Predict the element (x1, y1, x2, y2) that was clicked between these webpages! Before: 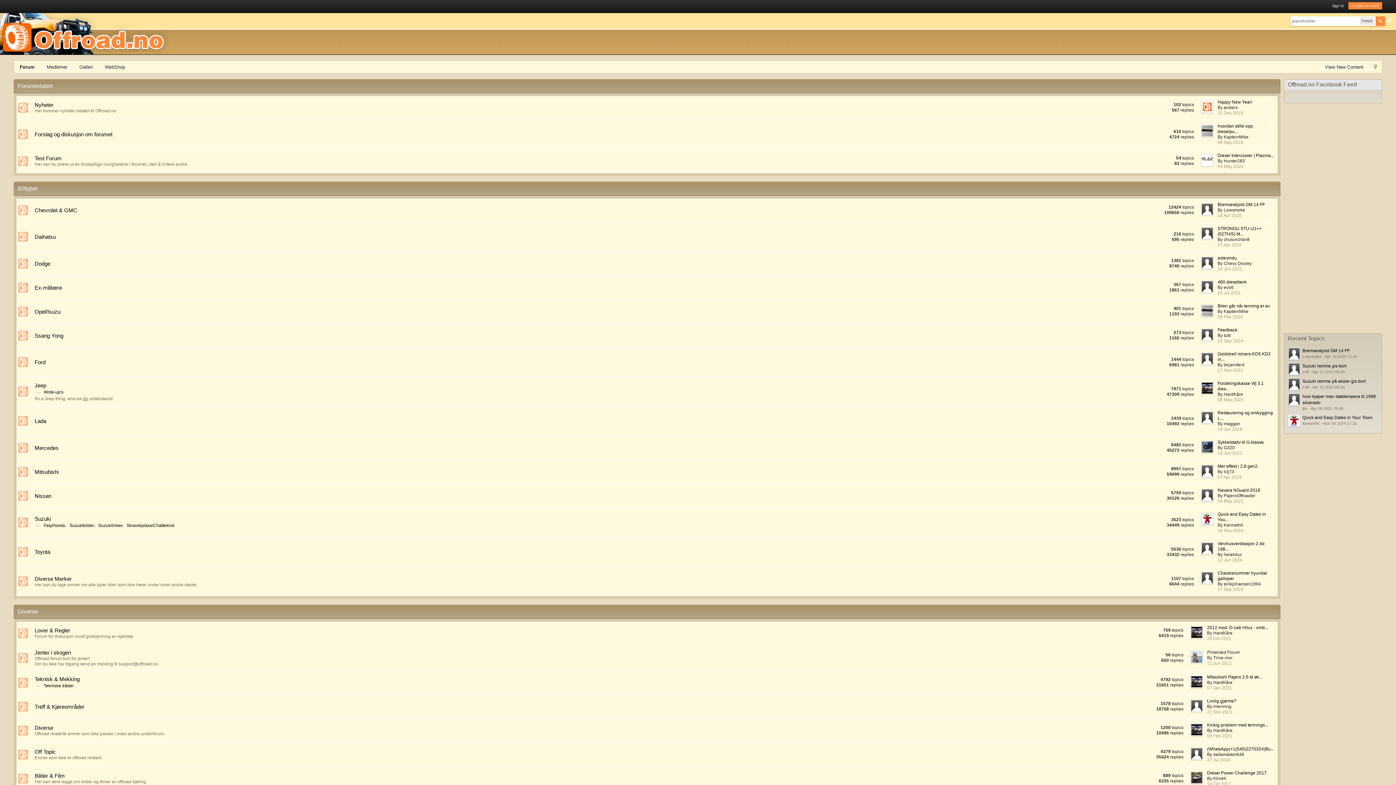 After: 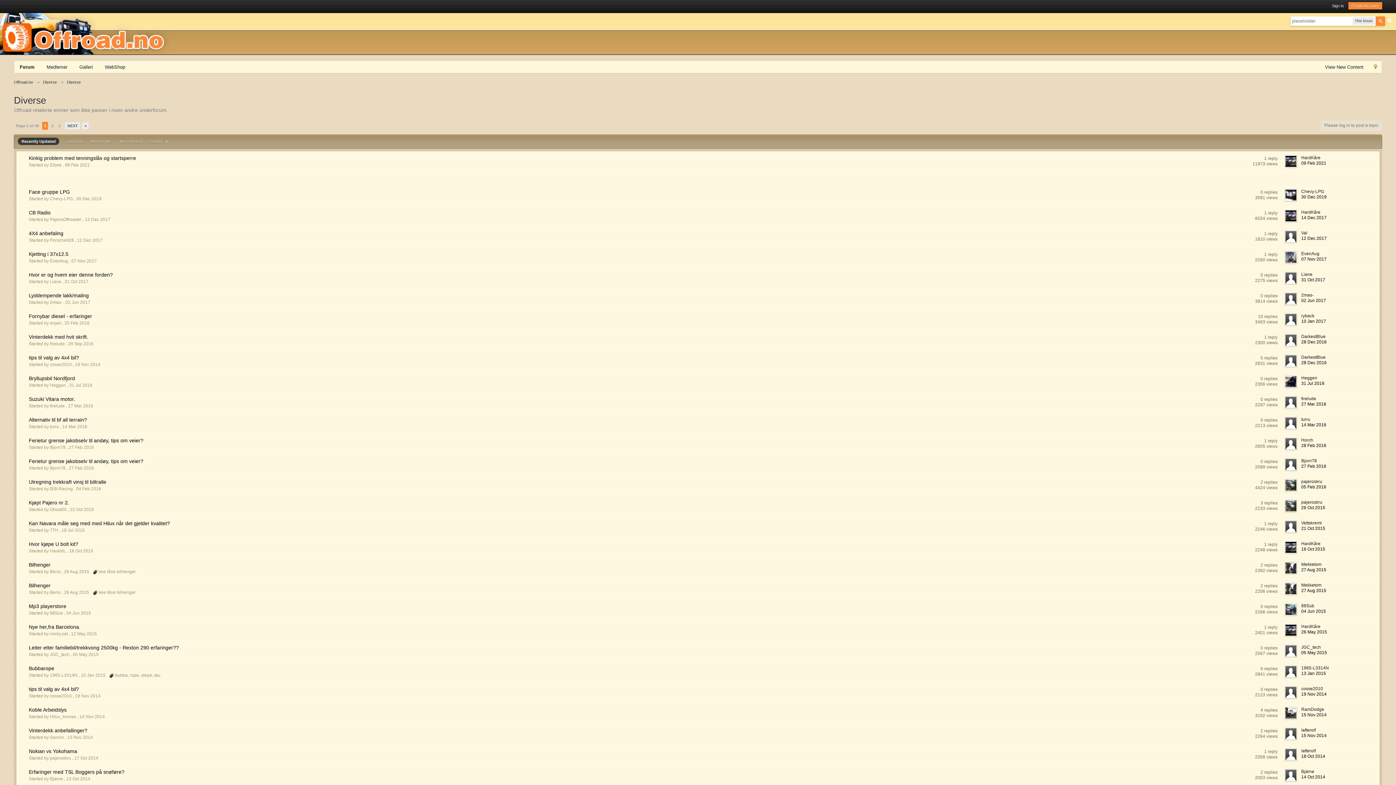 Action: label: Diverse bbox: (34, 725, 53, 731)